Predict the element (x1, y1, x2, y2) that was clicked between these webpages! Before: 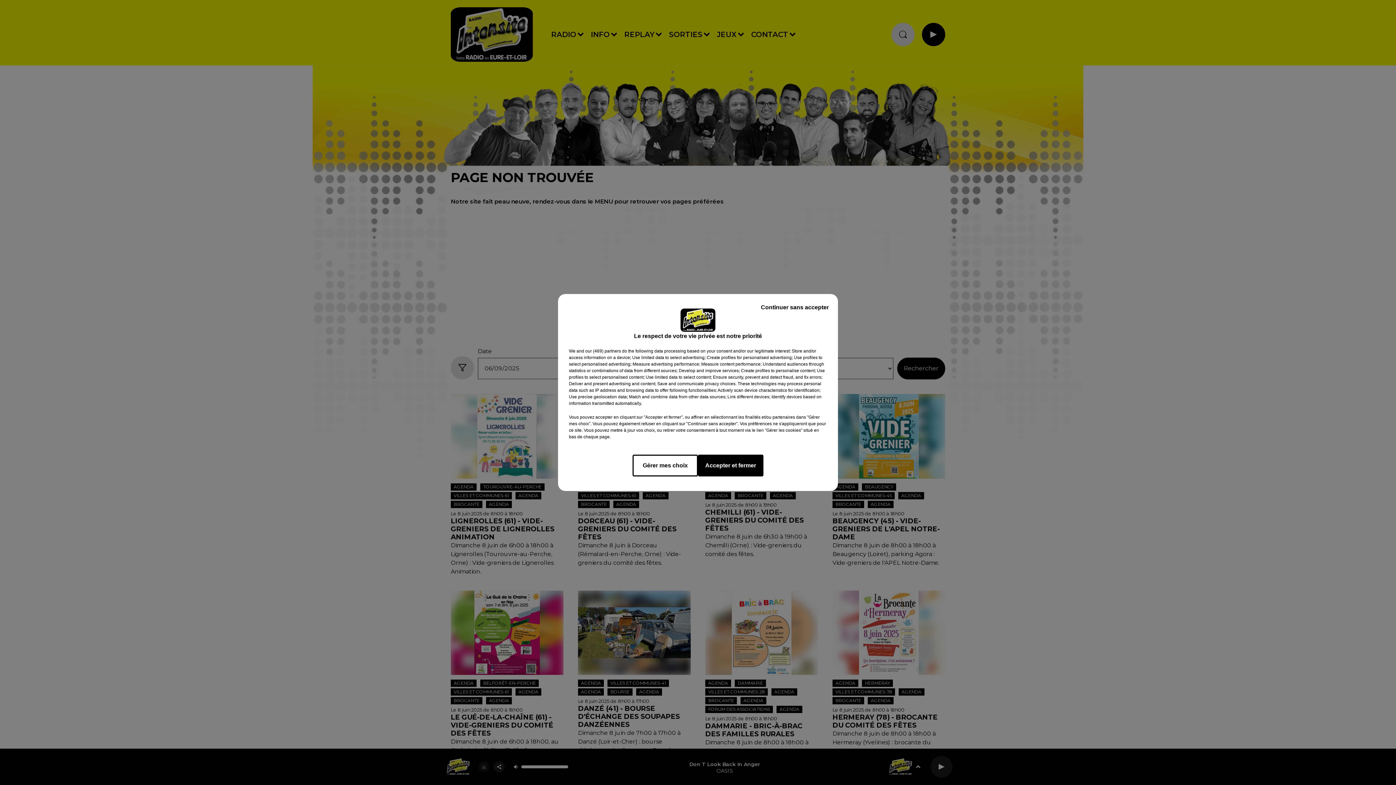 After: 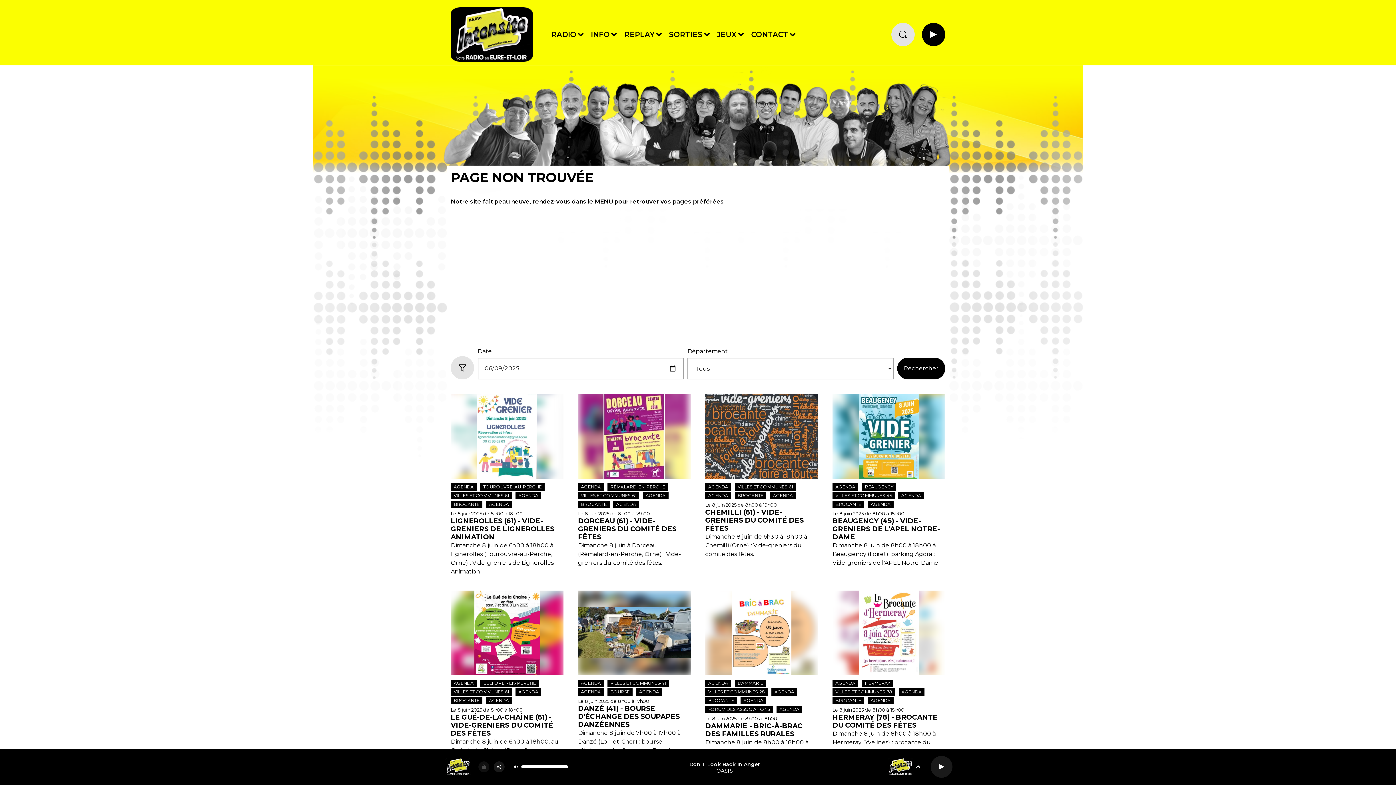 Action: bbox: (698, 454, 763, 476) label: Accepter et fermer